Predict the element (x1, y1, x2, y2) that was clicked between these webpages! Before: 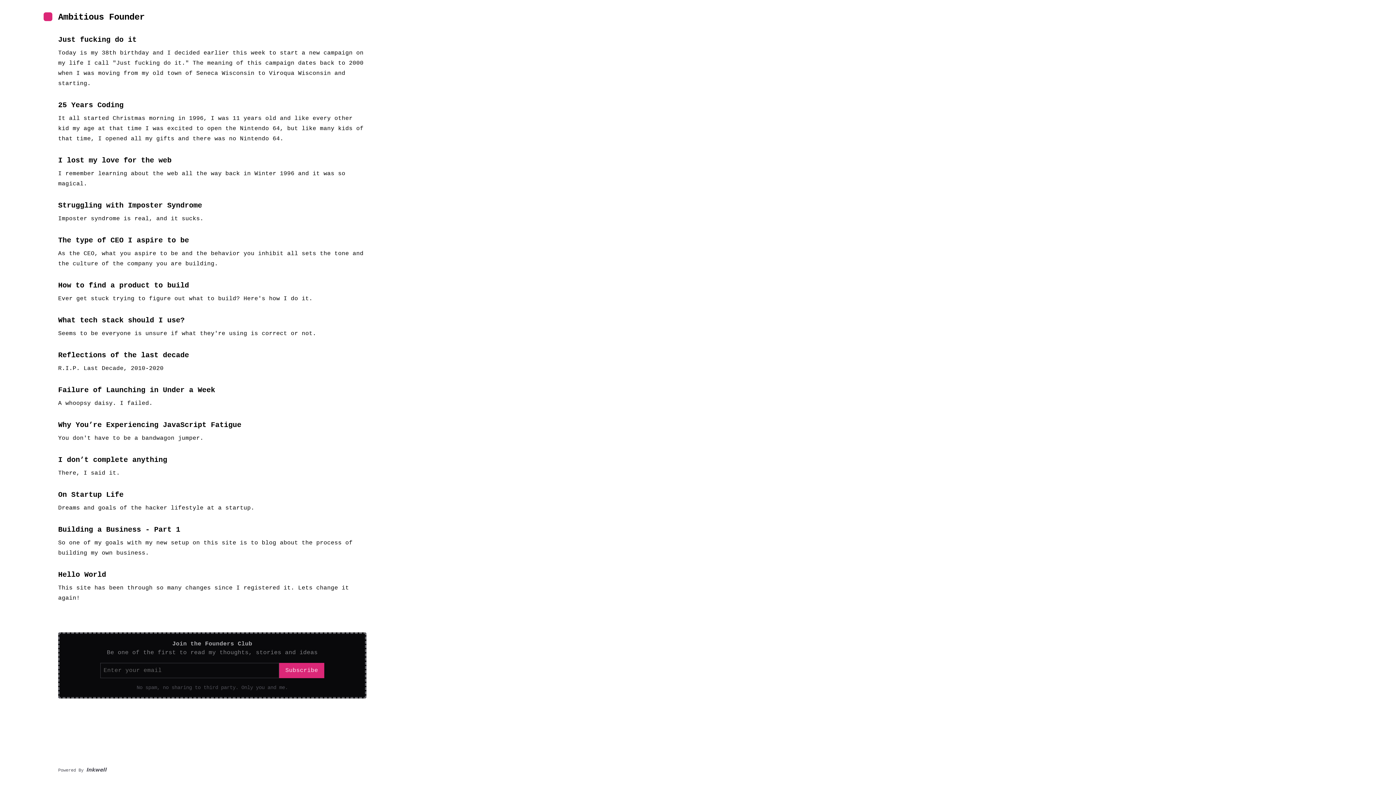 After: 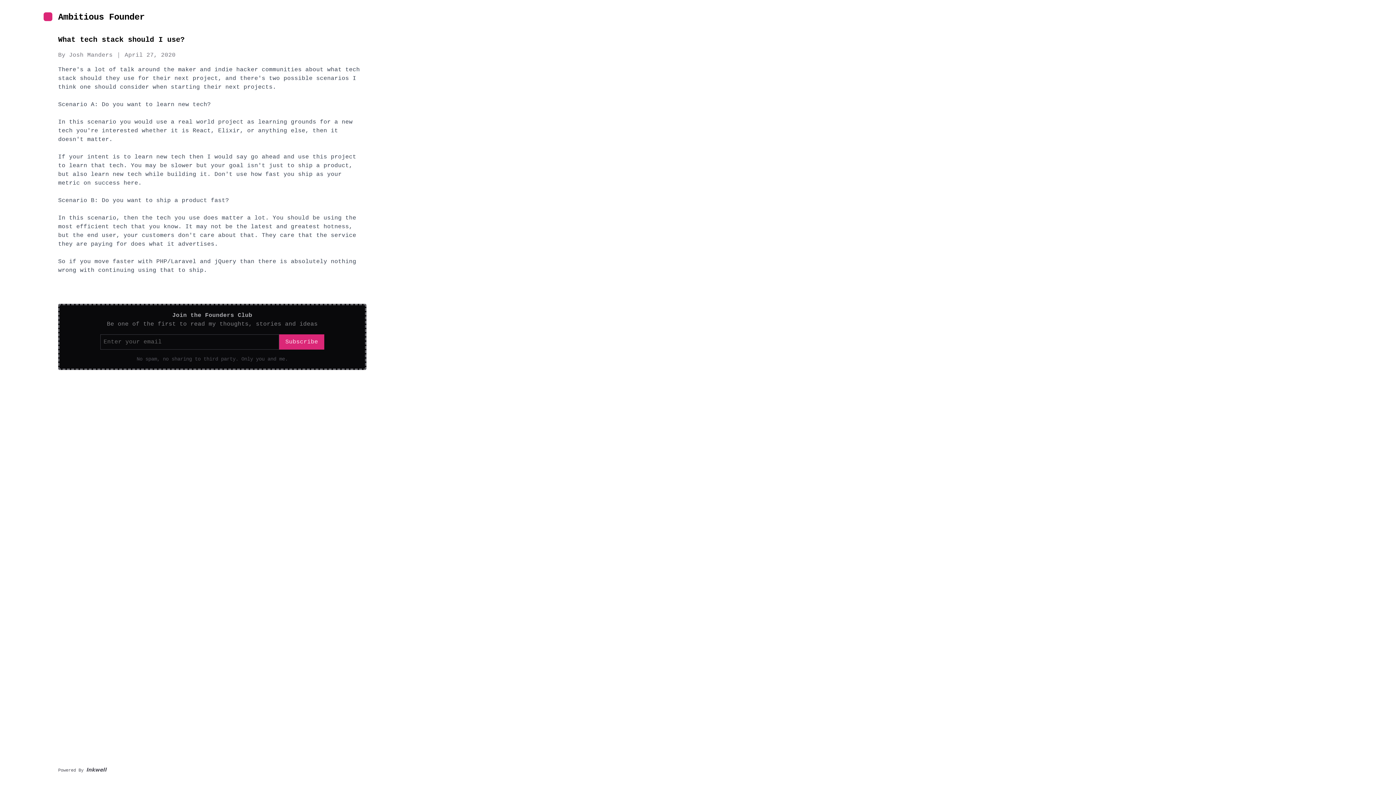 Action: label: What tech stack should I use? bbox: (58, 316, 184, 324)